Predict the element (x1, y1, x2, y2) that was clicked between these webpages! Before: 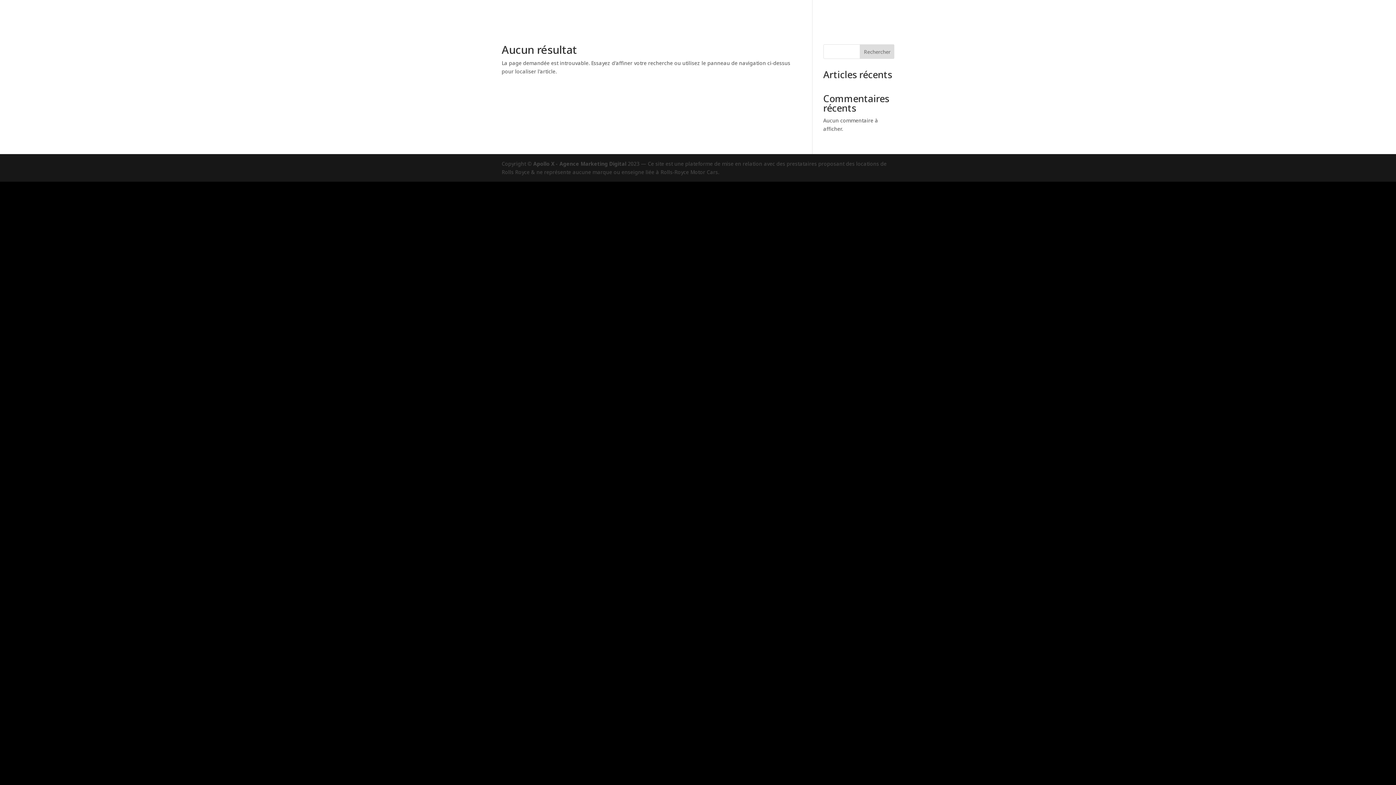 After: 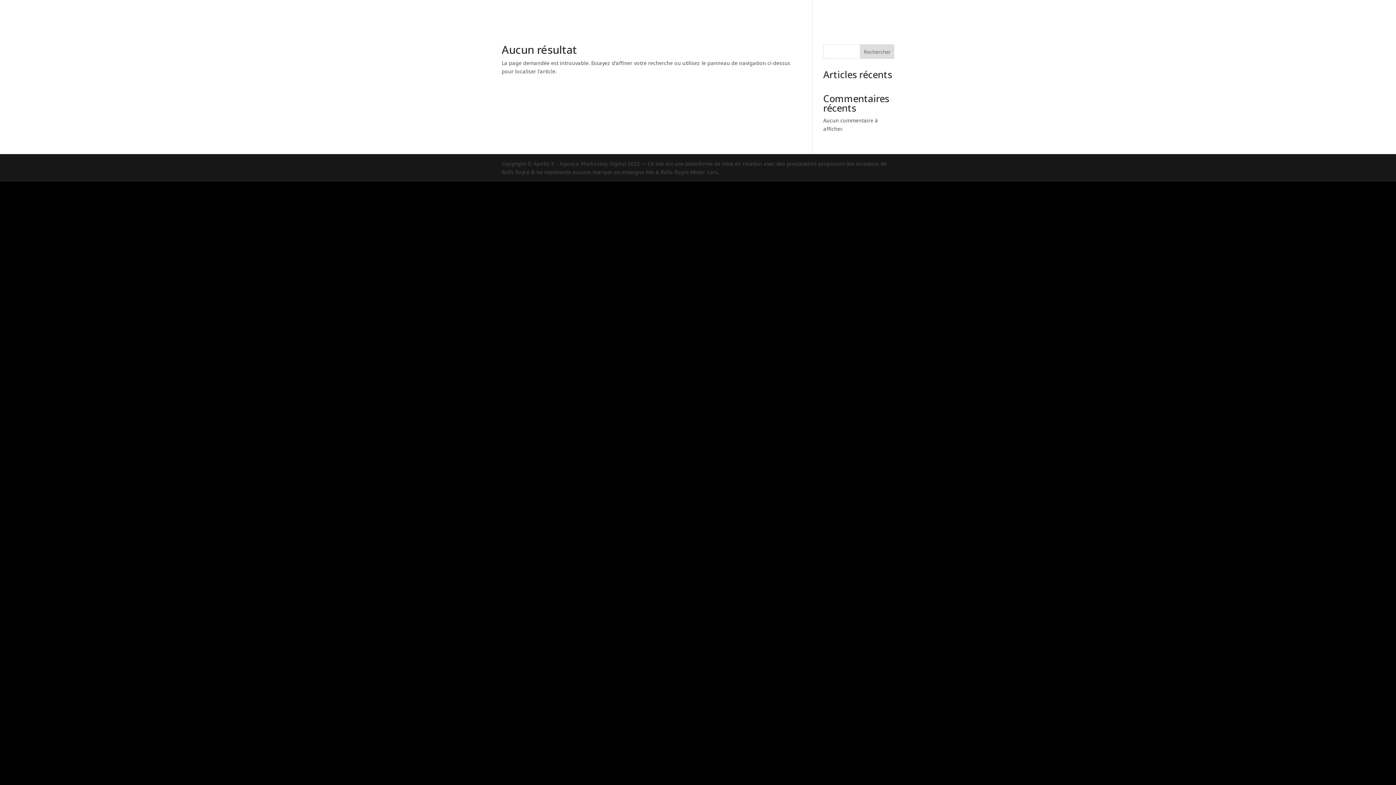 Action: label: Apollo X - Agence Marketing Digital bbox: (533, 160, 626, 167)